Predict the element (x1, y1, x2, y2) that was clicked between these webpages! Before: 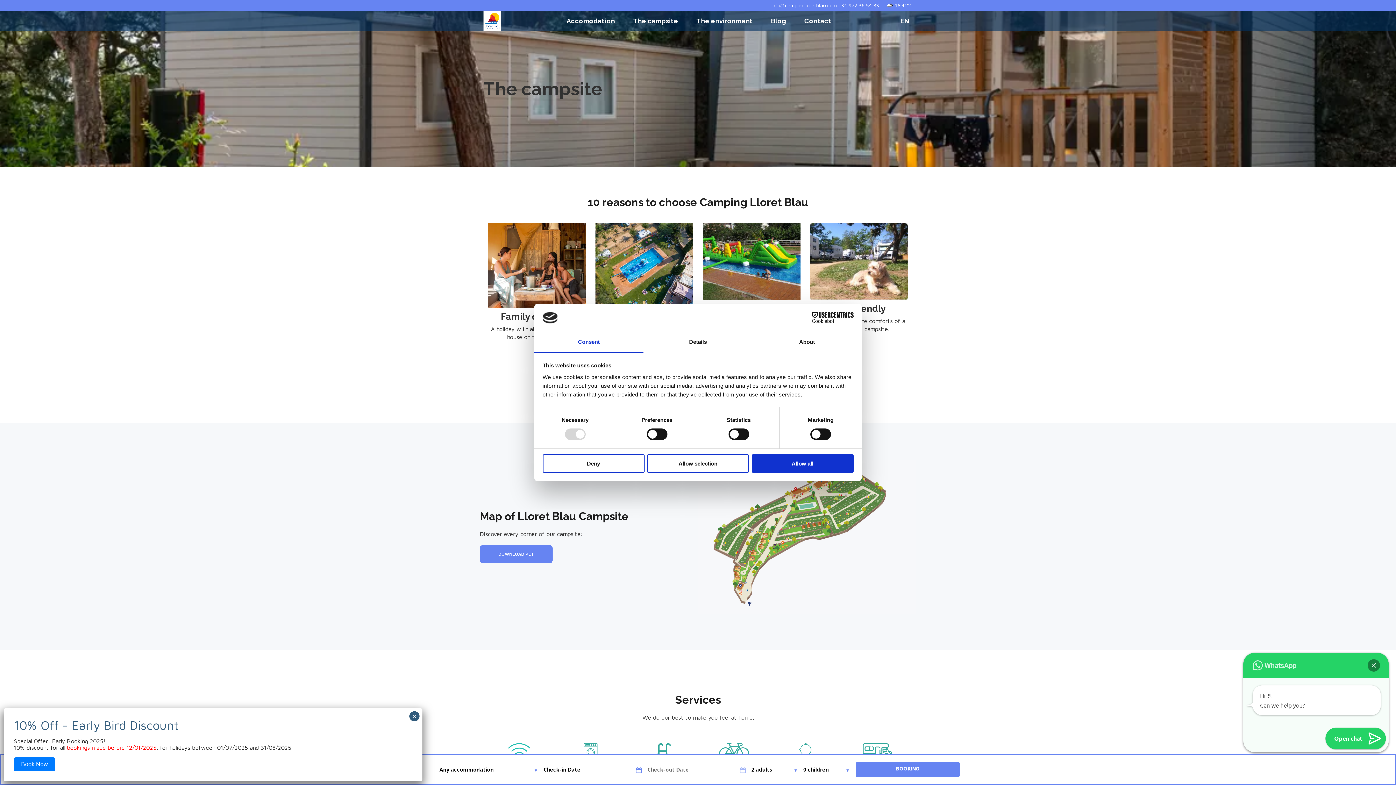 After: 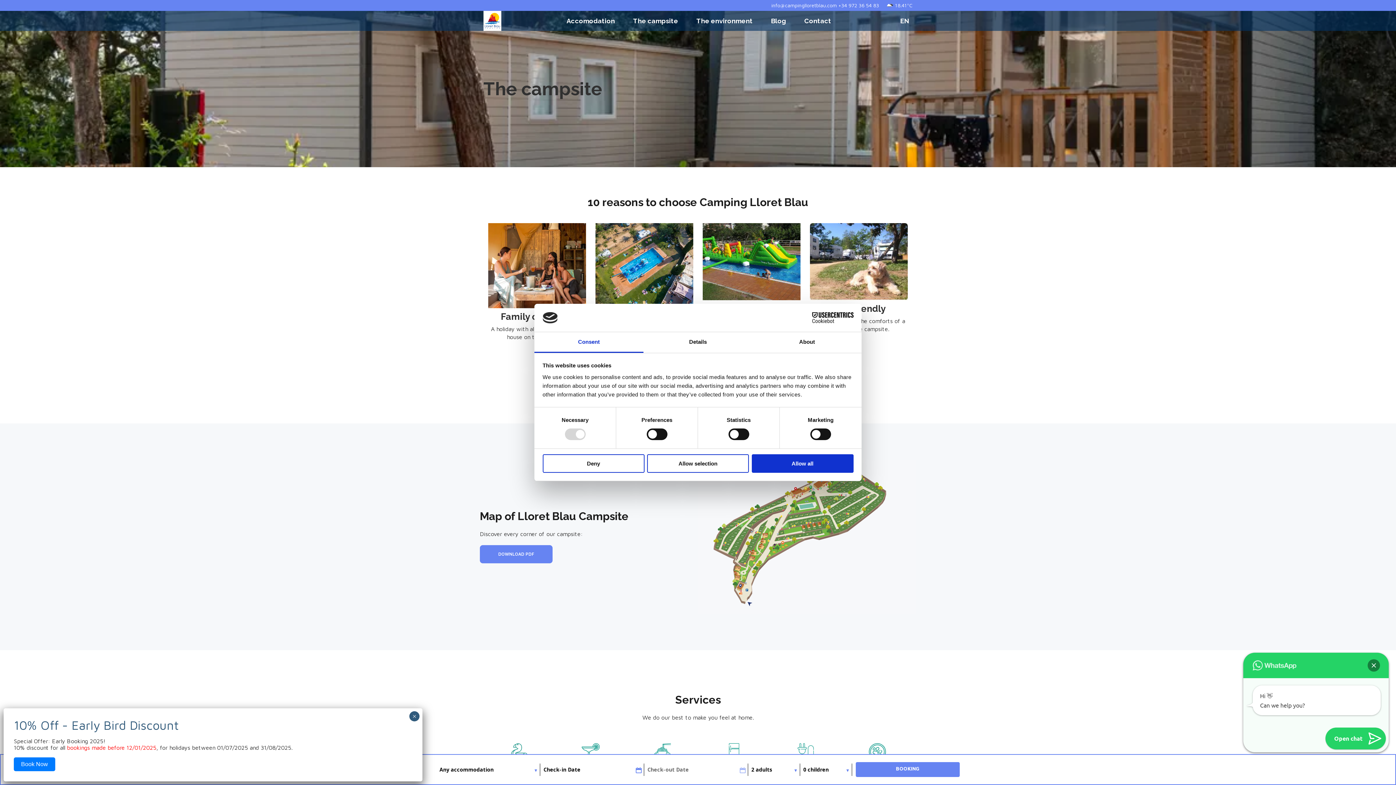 Action: label: Consent bbox: (534, 332, 643, 353)